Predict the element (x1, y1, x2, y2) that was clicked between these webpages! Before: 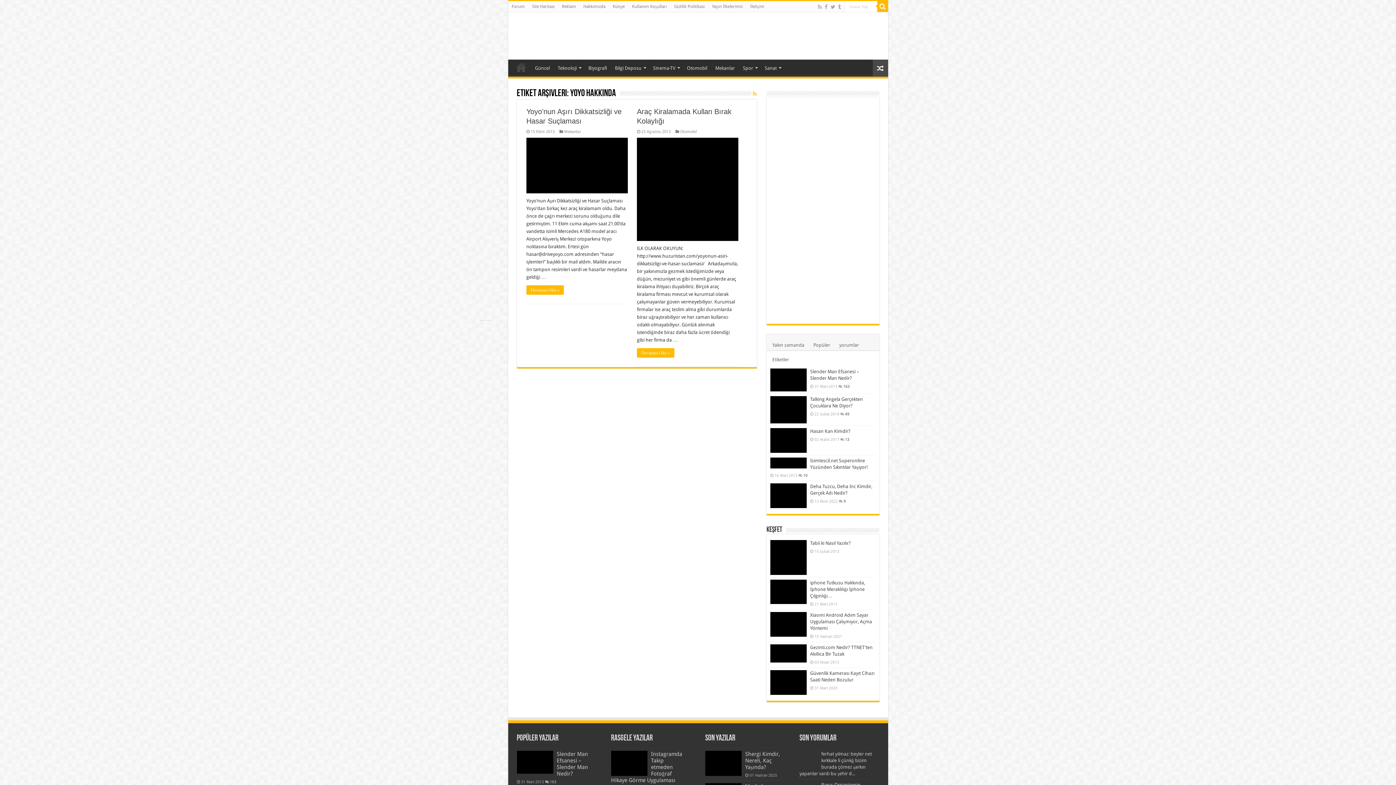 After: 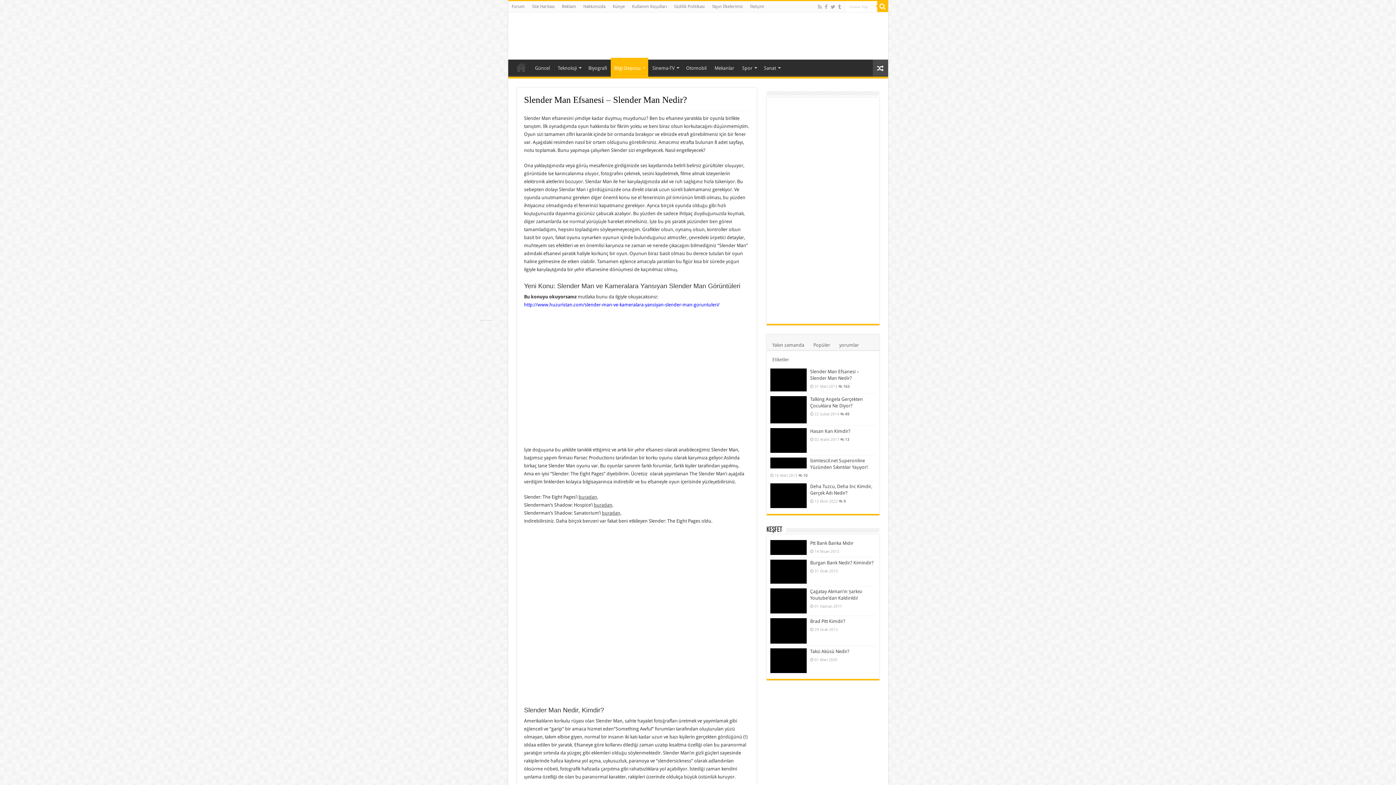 Action: bbox: (770, 368, 806, 391)